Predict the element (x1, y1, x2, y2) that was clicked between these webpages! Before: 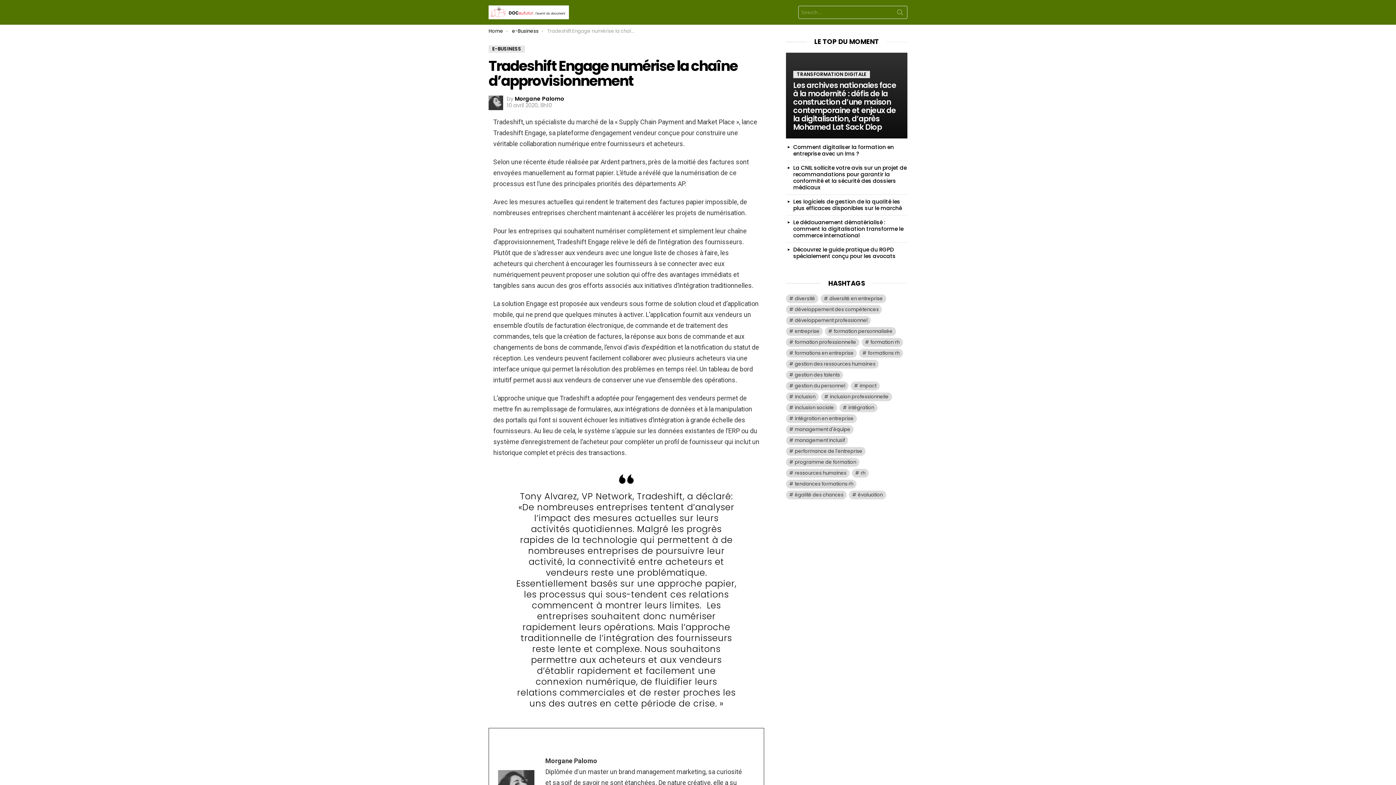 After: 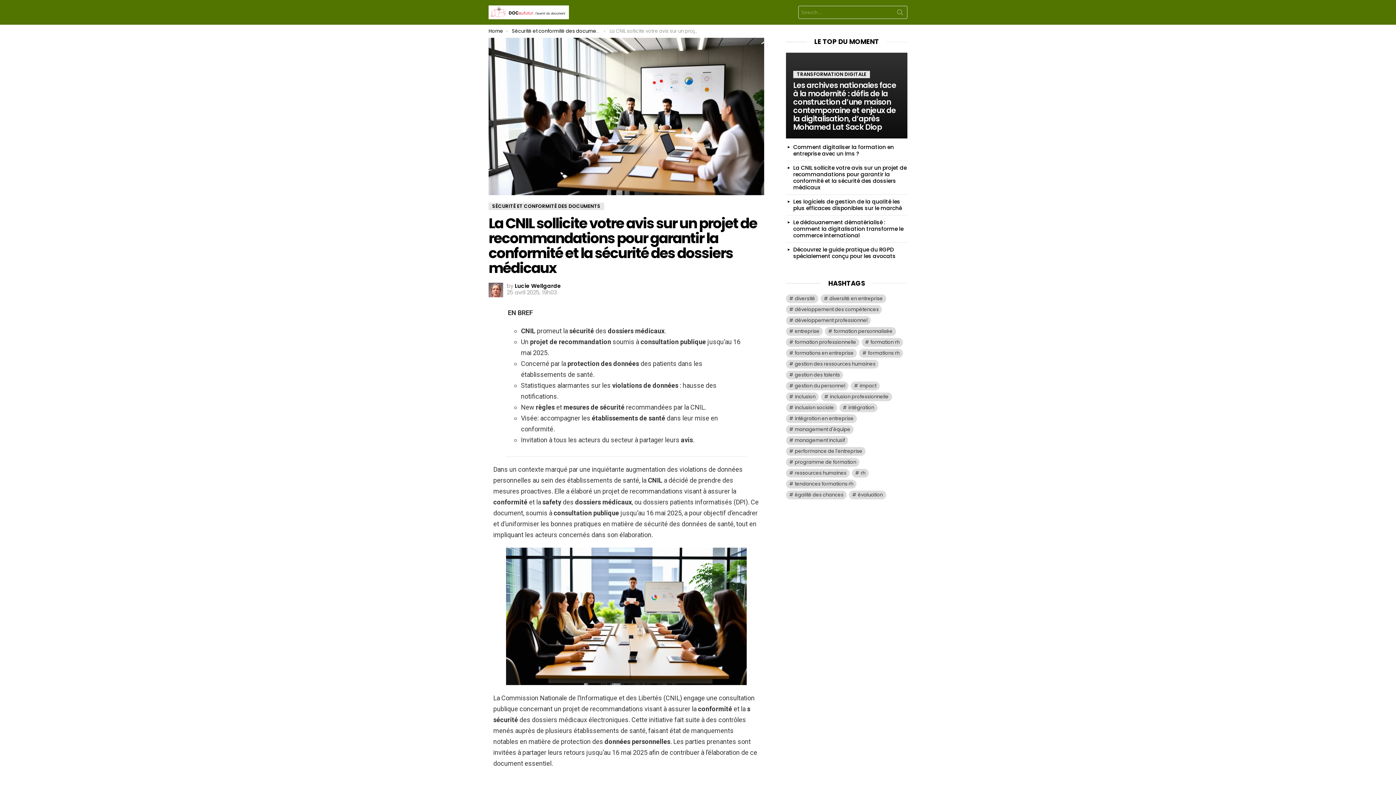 Action: label: La CNIL sollicite votre avis sur un projet de recommandations pour garantir la conformité et la sécurité des dossiers médicaux bbox: (793, 163, 906, 191)